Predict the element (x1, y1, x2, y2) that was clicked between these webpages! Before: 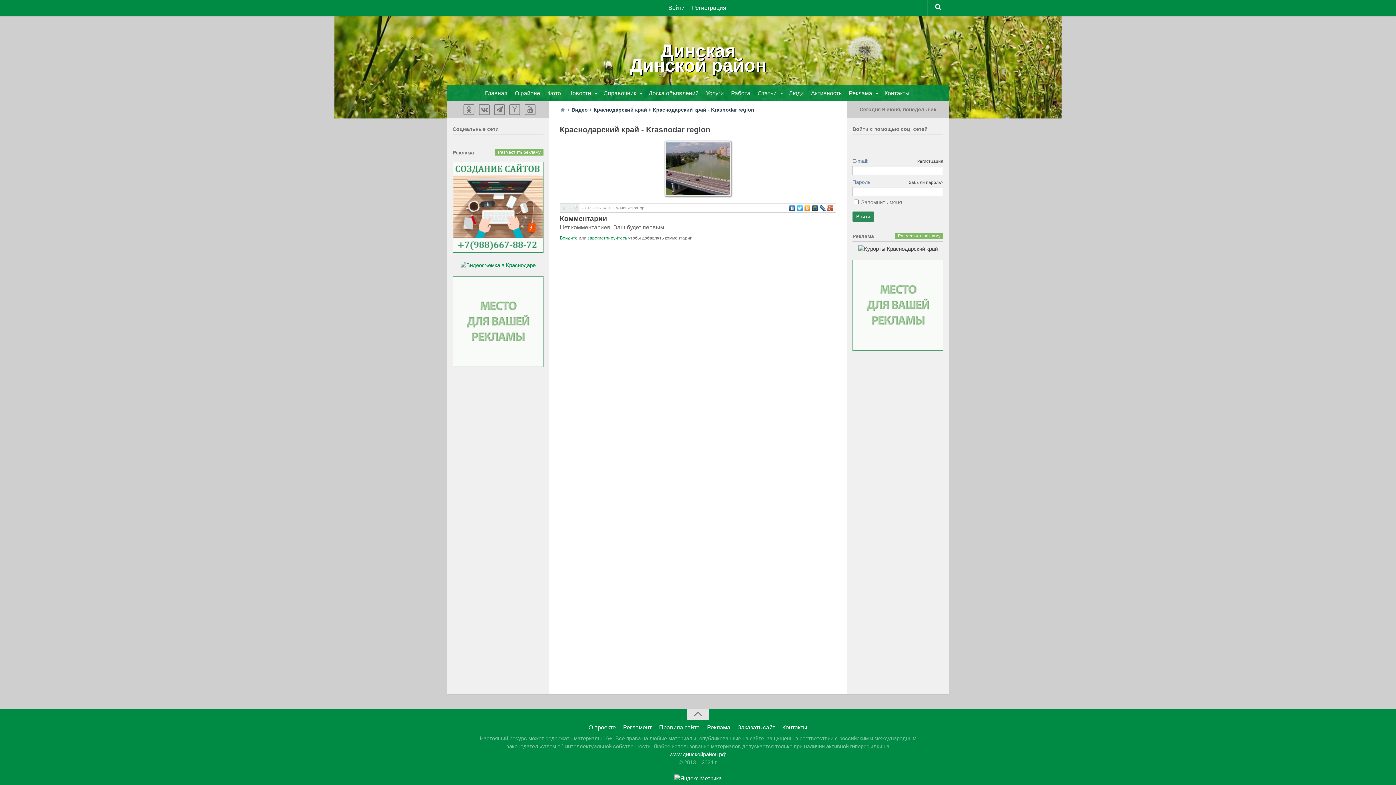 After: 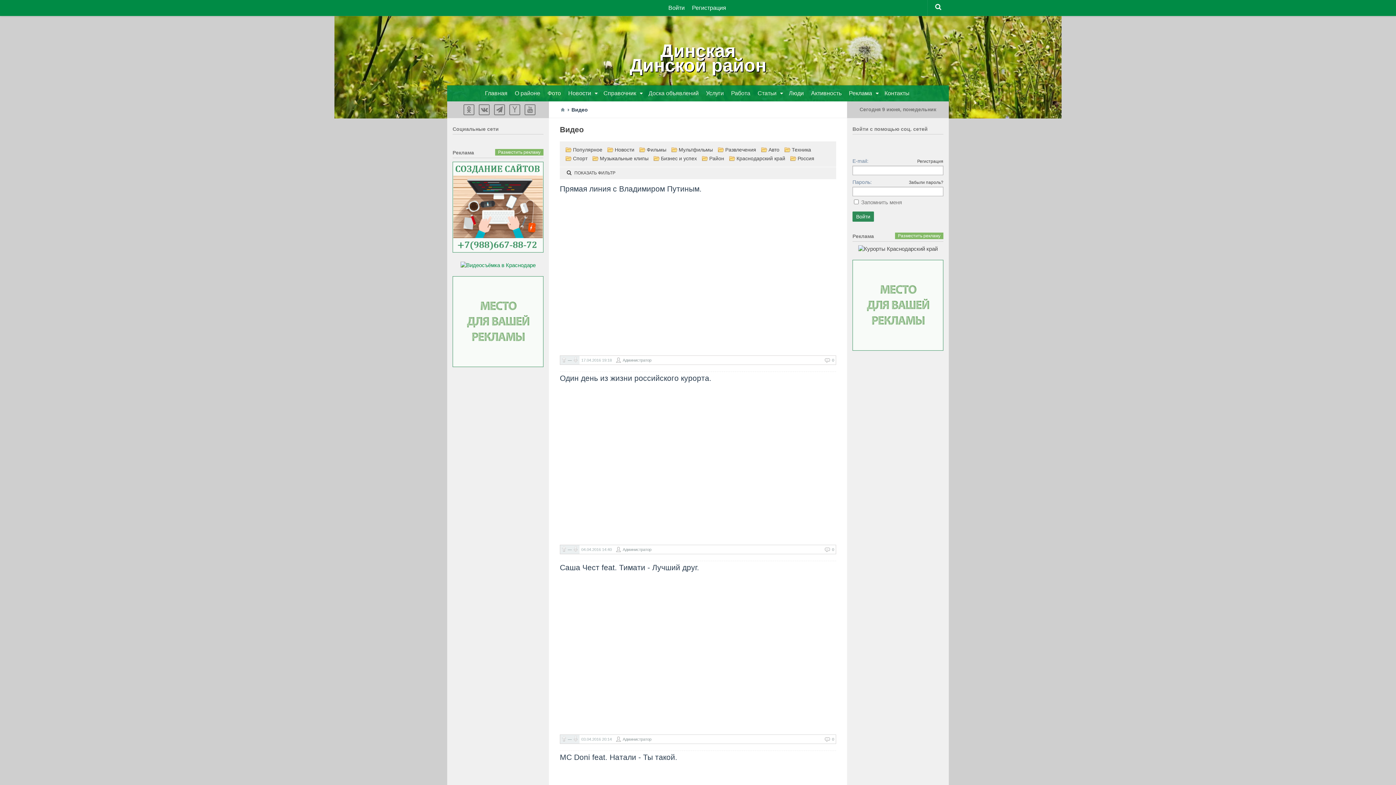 Action: label: Видео bbox: (571, 106, 588, 112)